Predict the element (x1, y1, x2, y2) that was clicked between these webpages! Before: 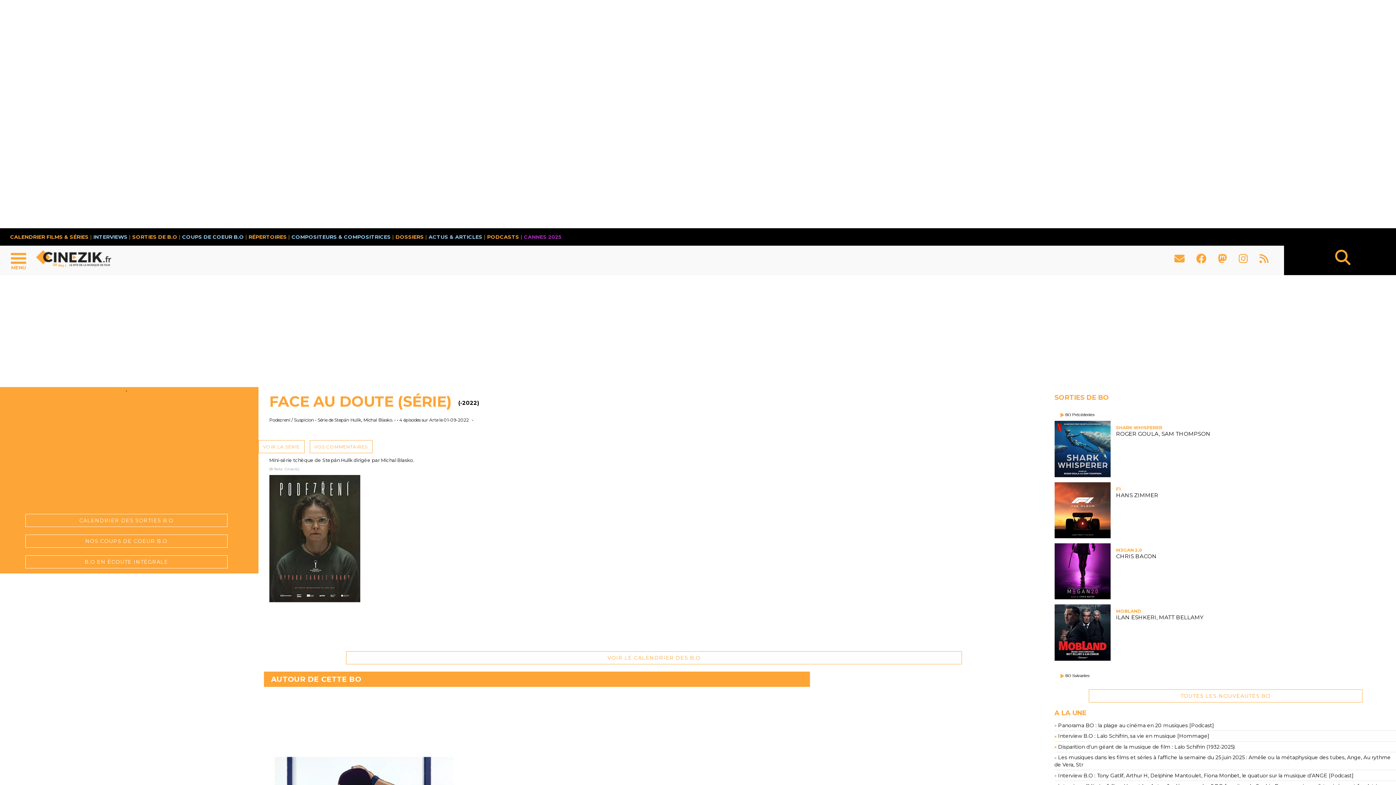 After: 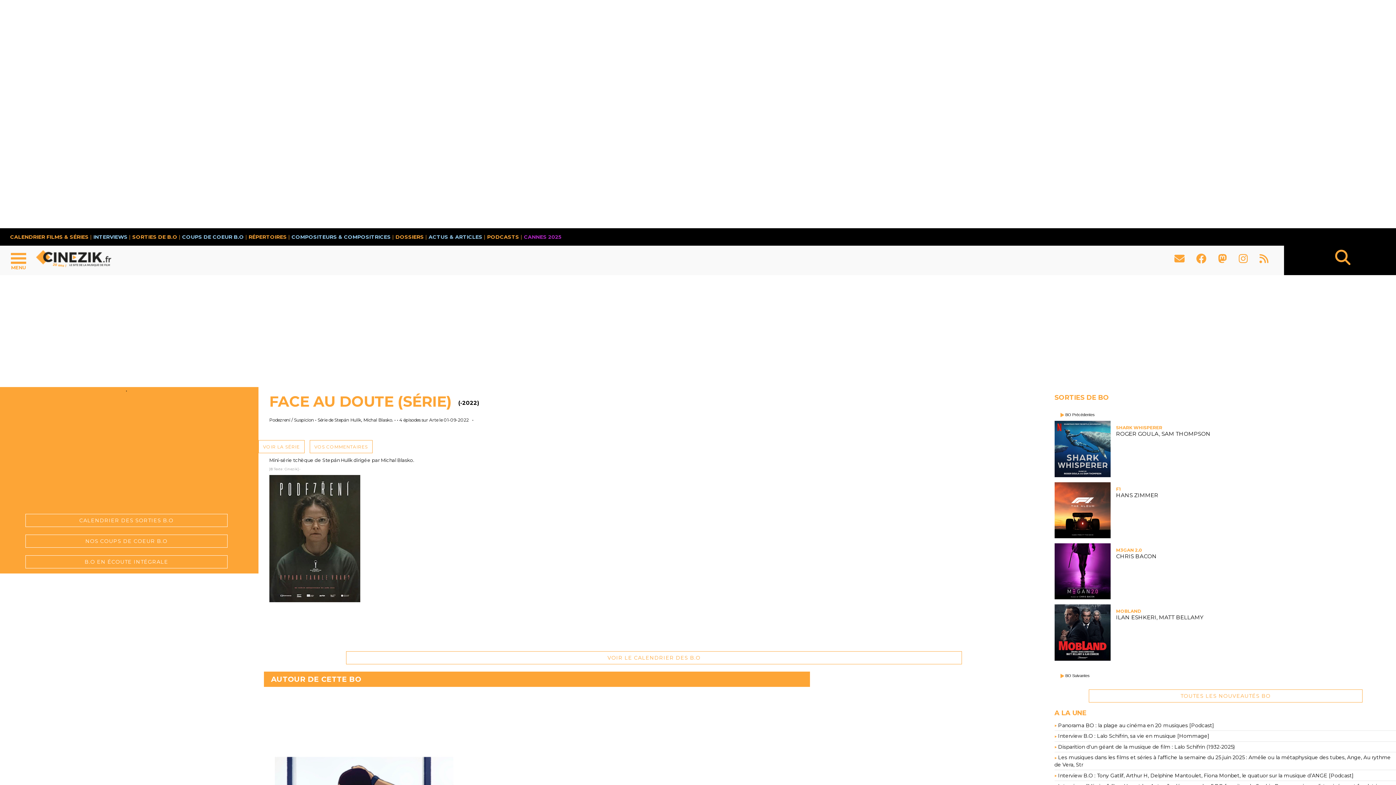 Action: bbox: (1239, 257, 1258, 264)